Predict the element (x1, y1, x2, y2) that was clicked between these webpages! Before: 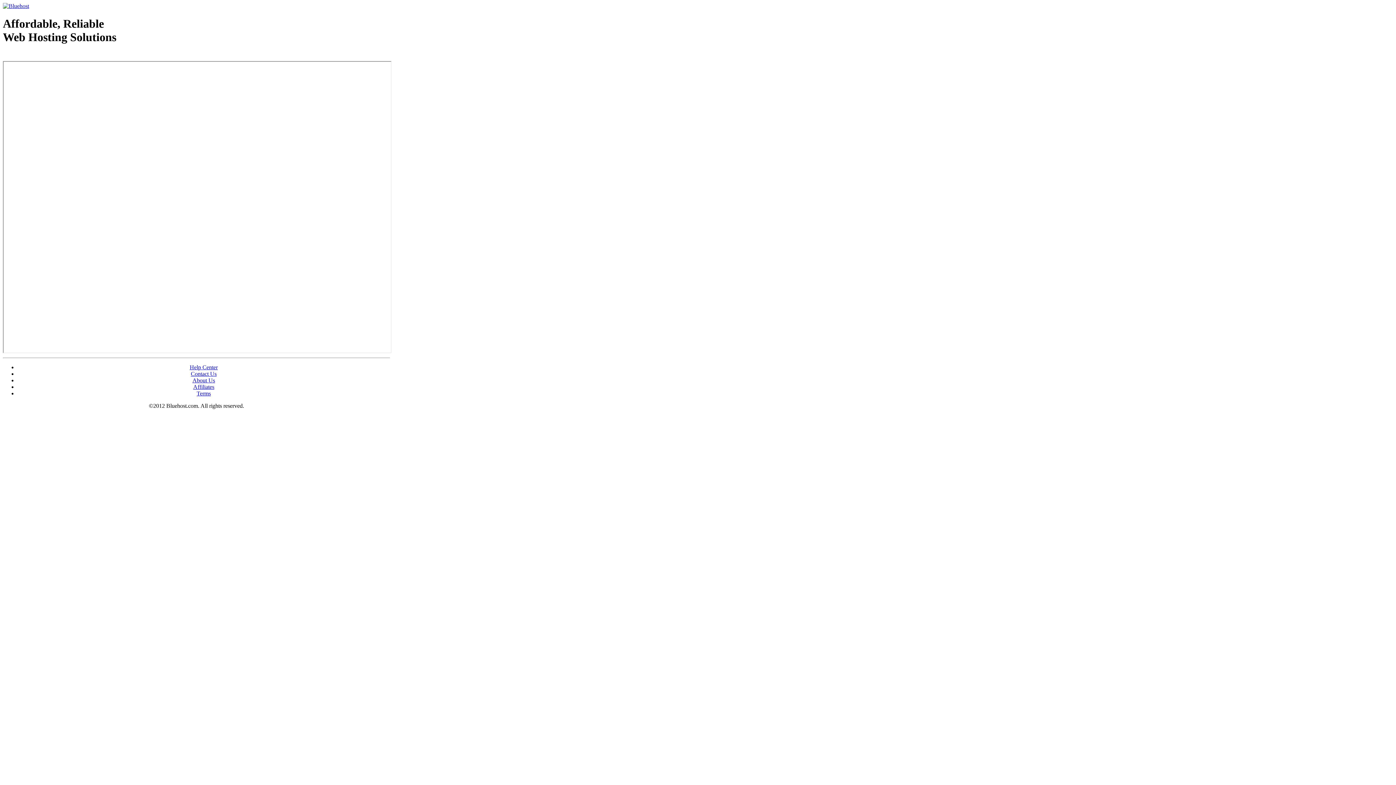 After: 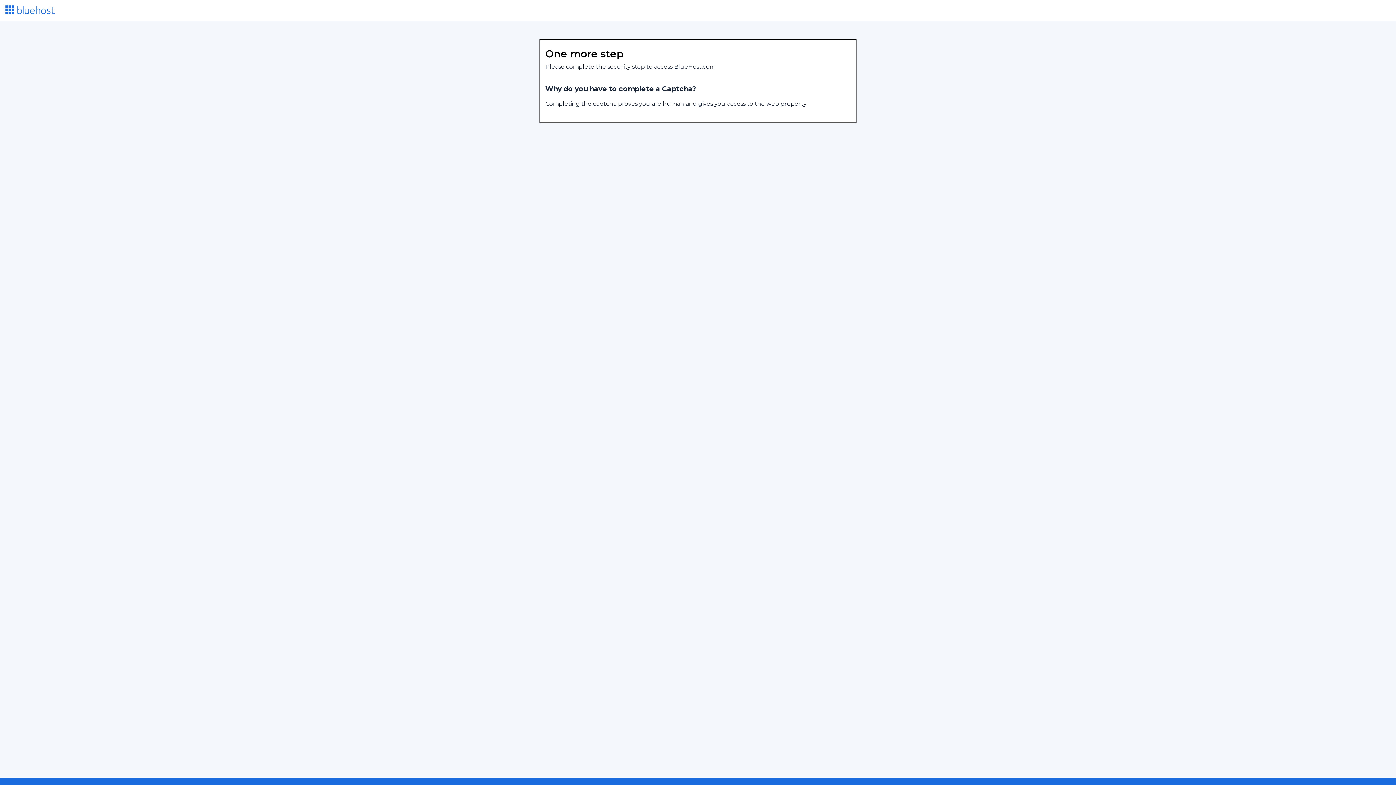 Action: label: About Us bbox: (192, 377, 215, 383)